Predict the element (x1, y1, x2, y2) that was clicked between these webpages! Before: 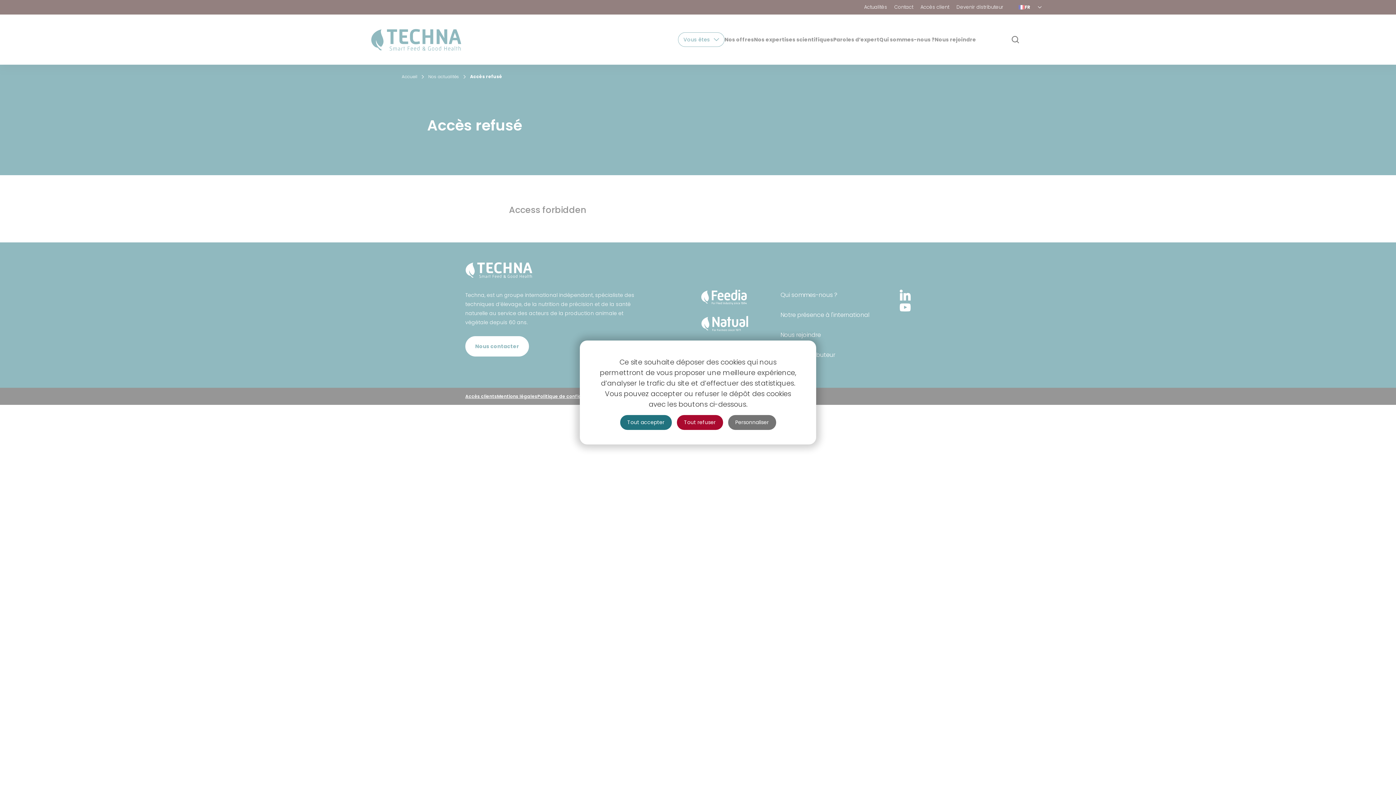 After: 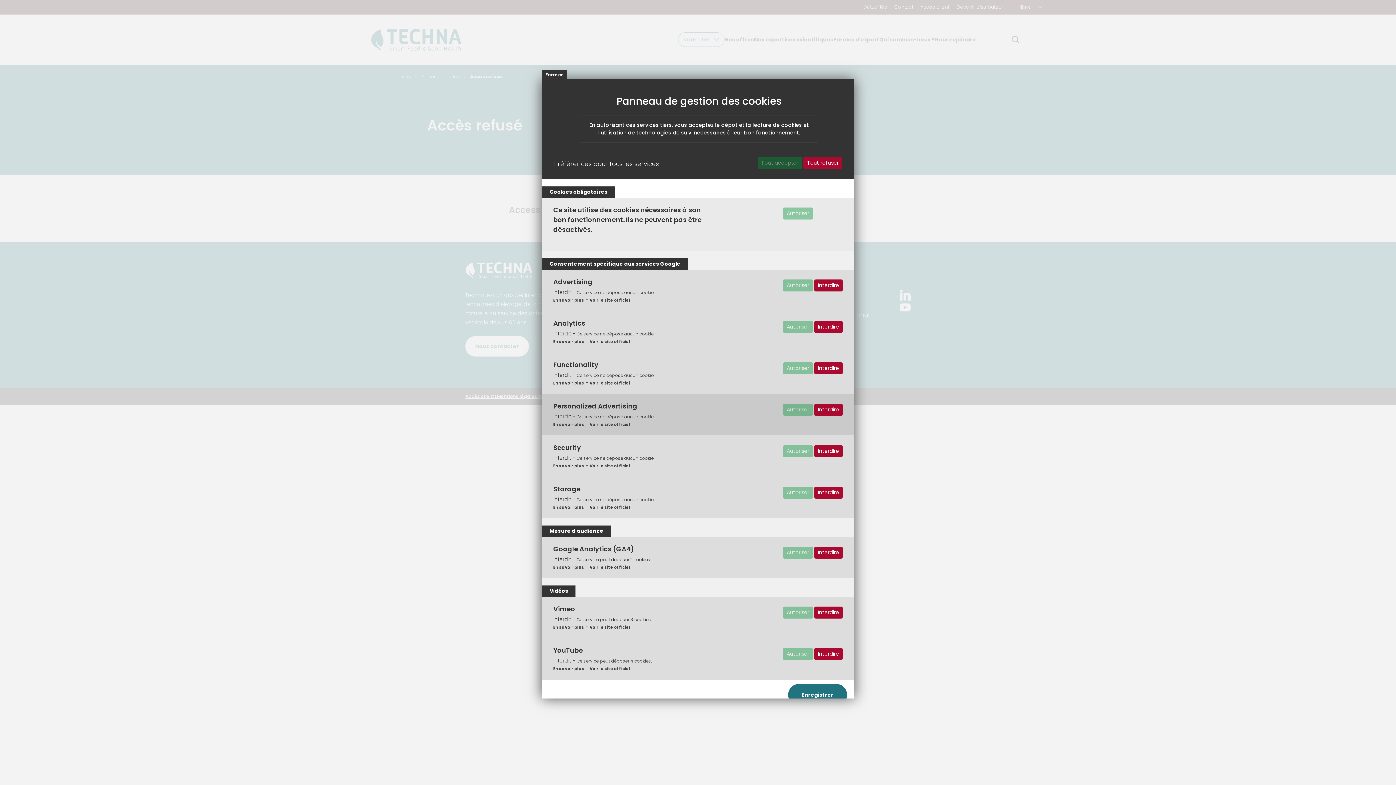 Action: bbox: (728, 415, 776, 430) label: Personnaliser (fenêtre modale)